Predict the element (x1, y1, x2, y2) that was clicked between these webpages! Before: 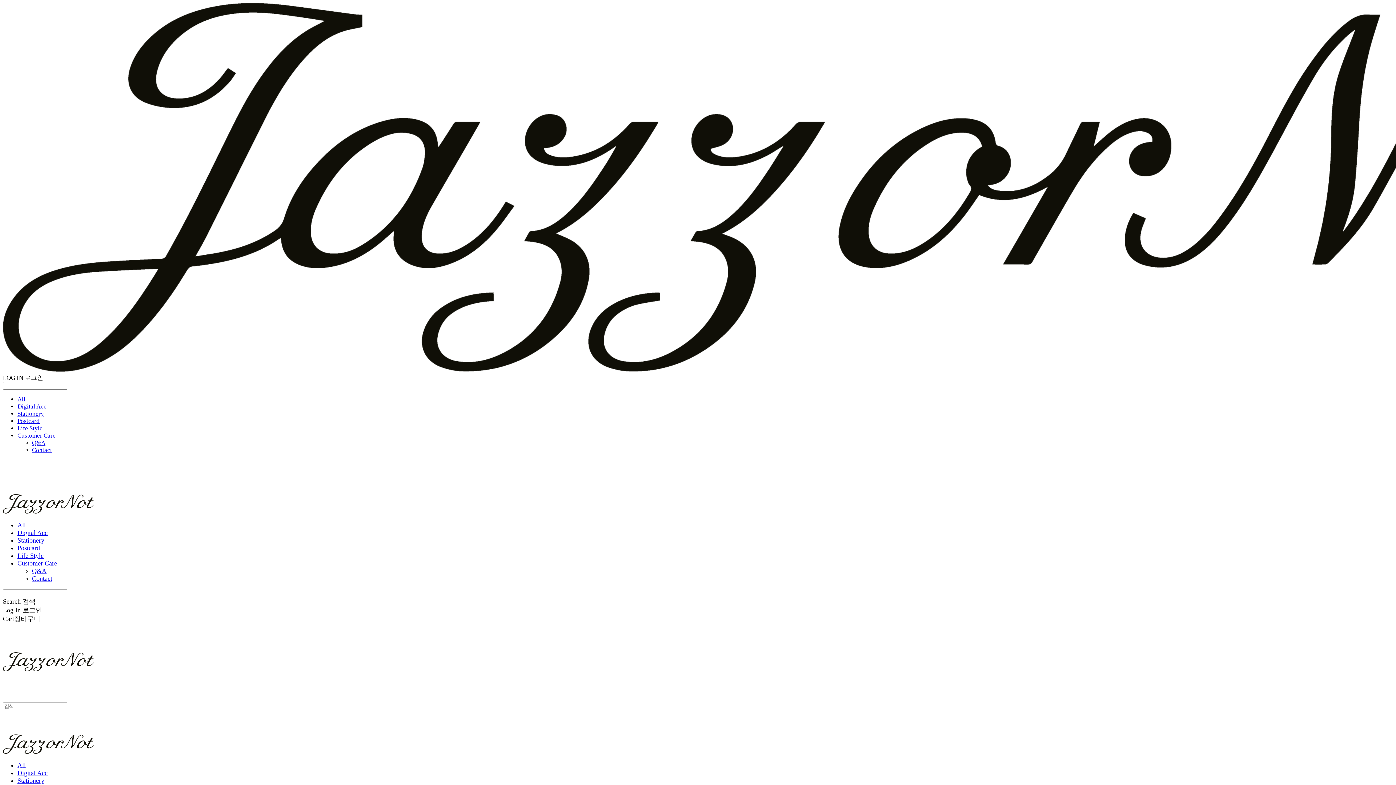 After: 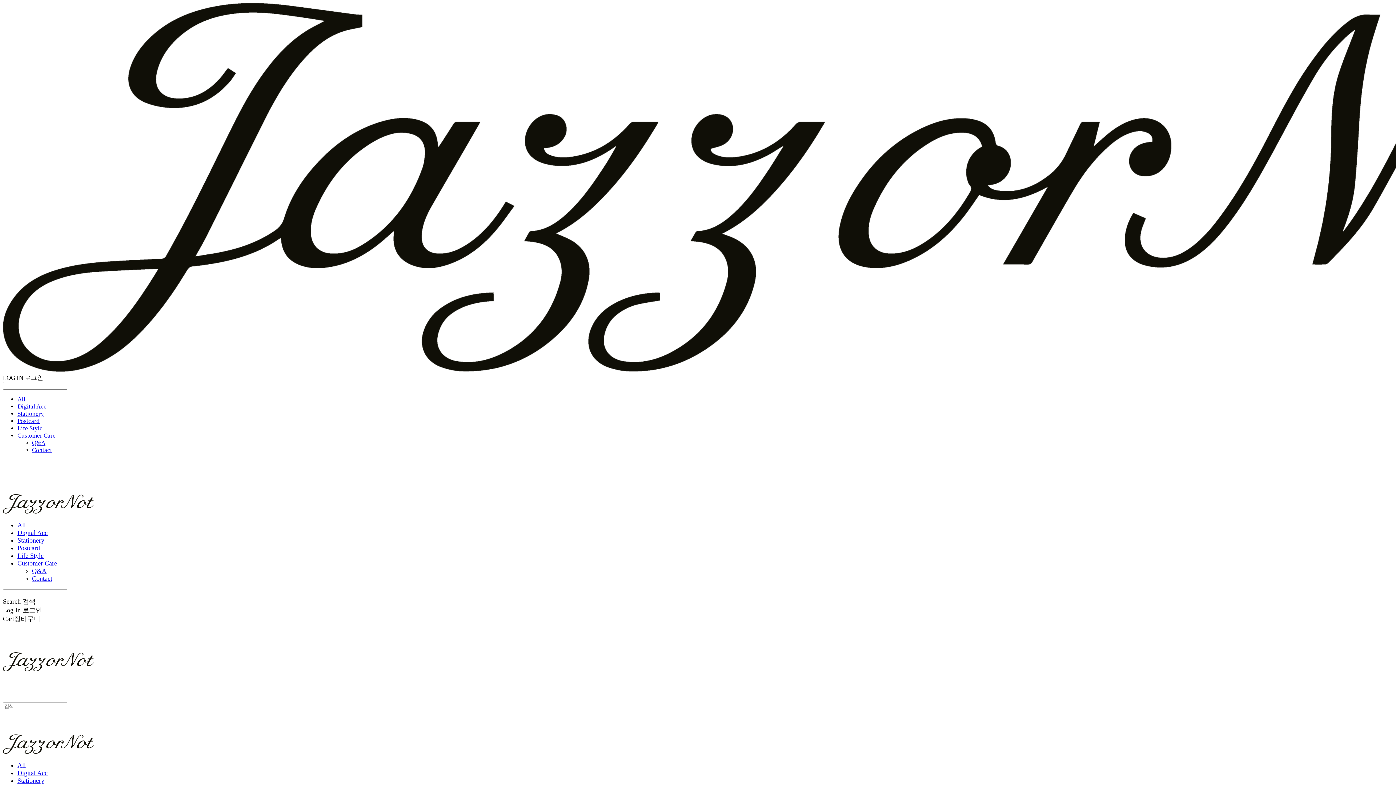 Action: label: Postcard bbox: (17, 417, 39, 424)